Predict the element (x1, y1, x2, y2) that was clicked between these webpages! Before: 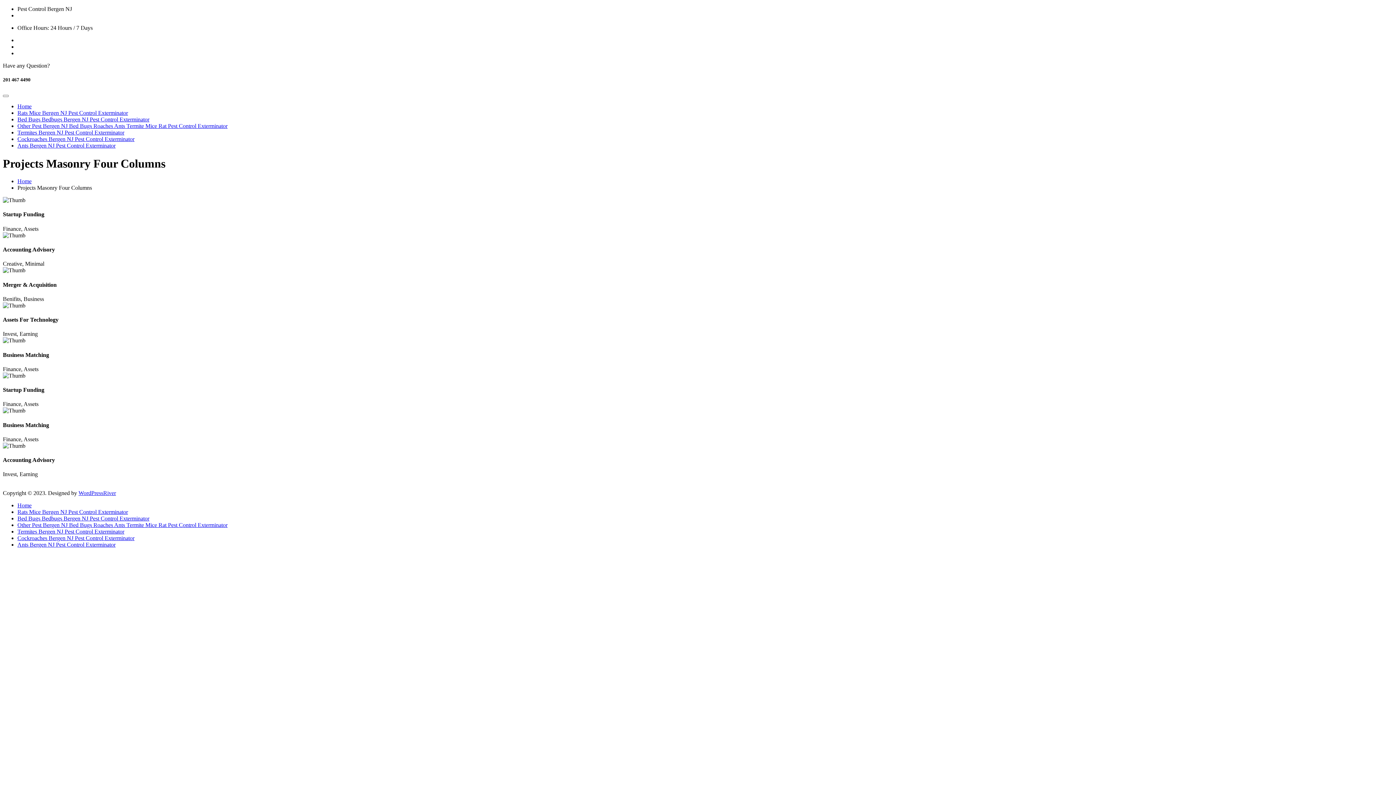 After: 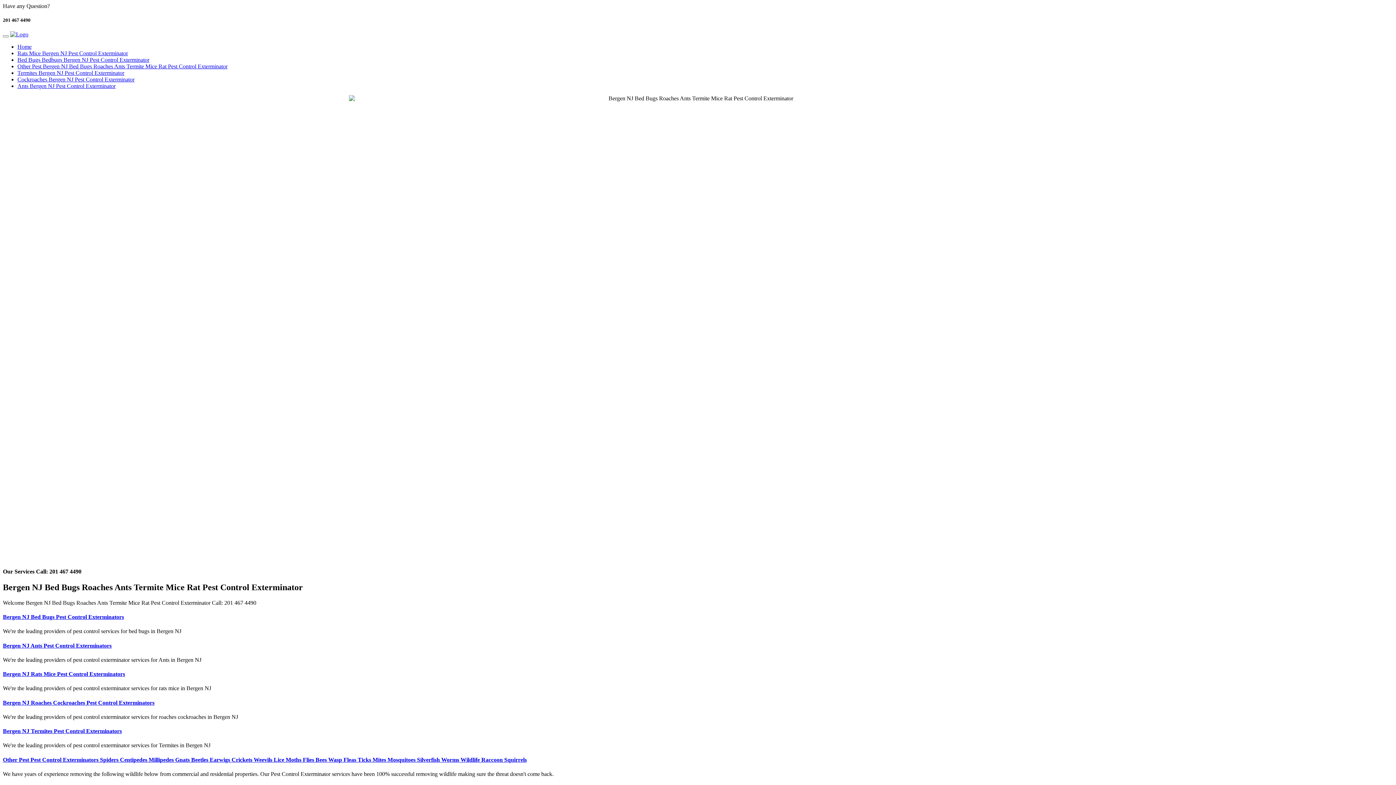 Action: label: Home bbox: (17, 178, 31, 184)